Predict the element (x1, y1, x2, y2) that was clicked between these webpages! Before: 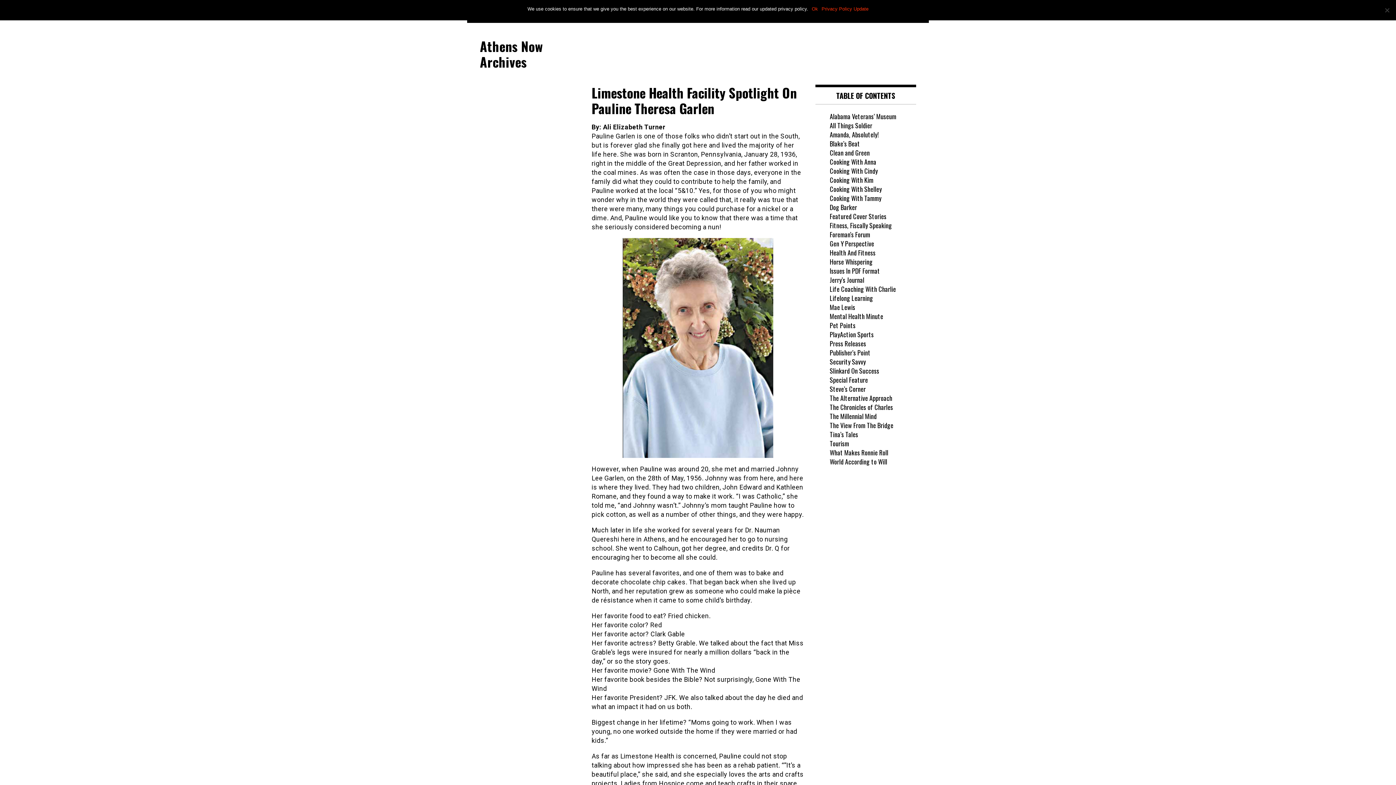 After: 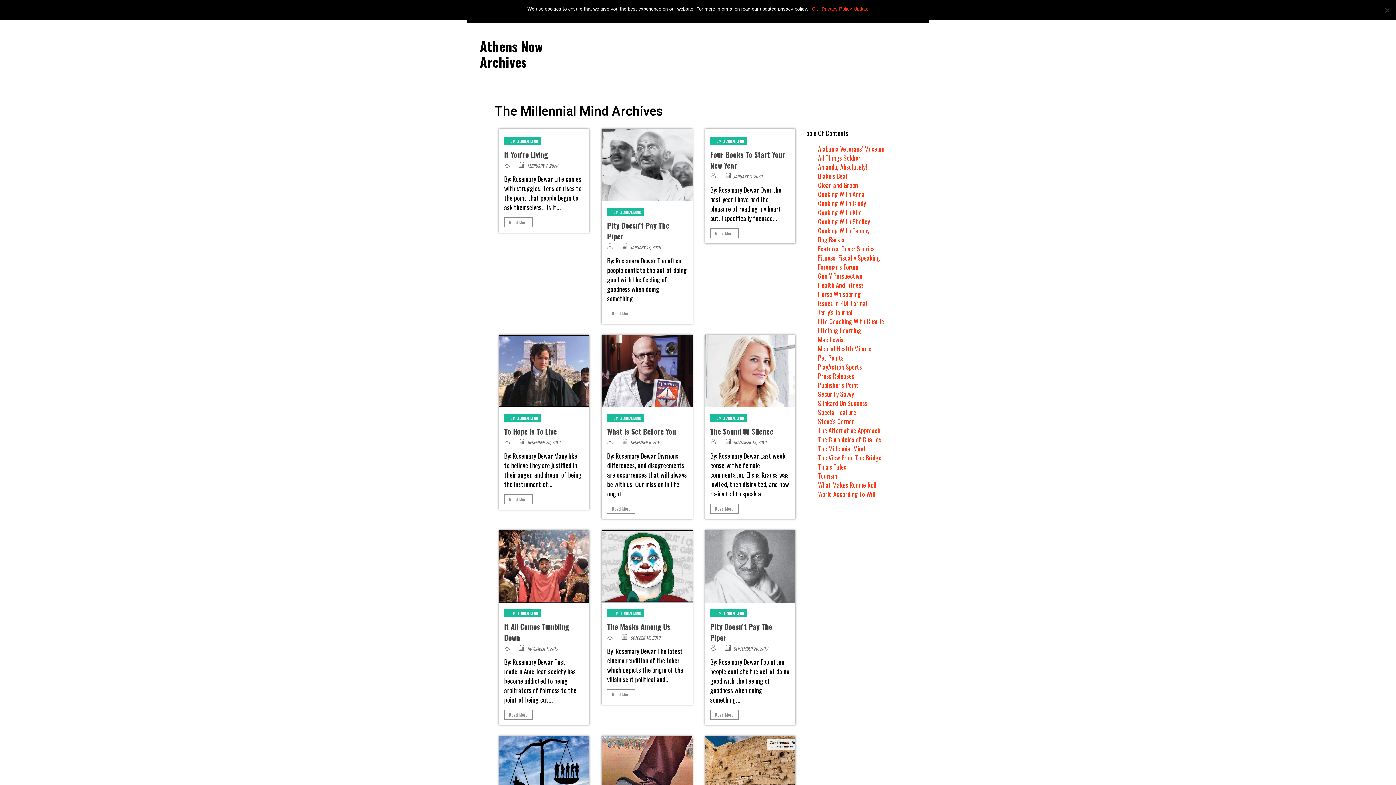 Action: bbox: (830, 411, 876, 421) label: The Millennial Mind